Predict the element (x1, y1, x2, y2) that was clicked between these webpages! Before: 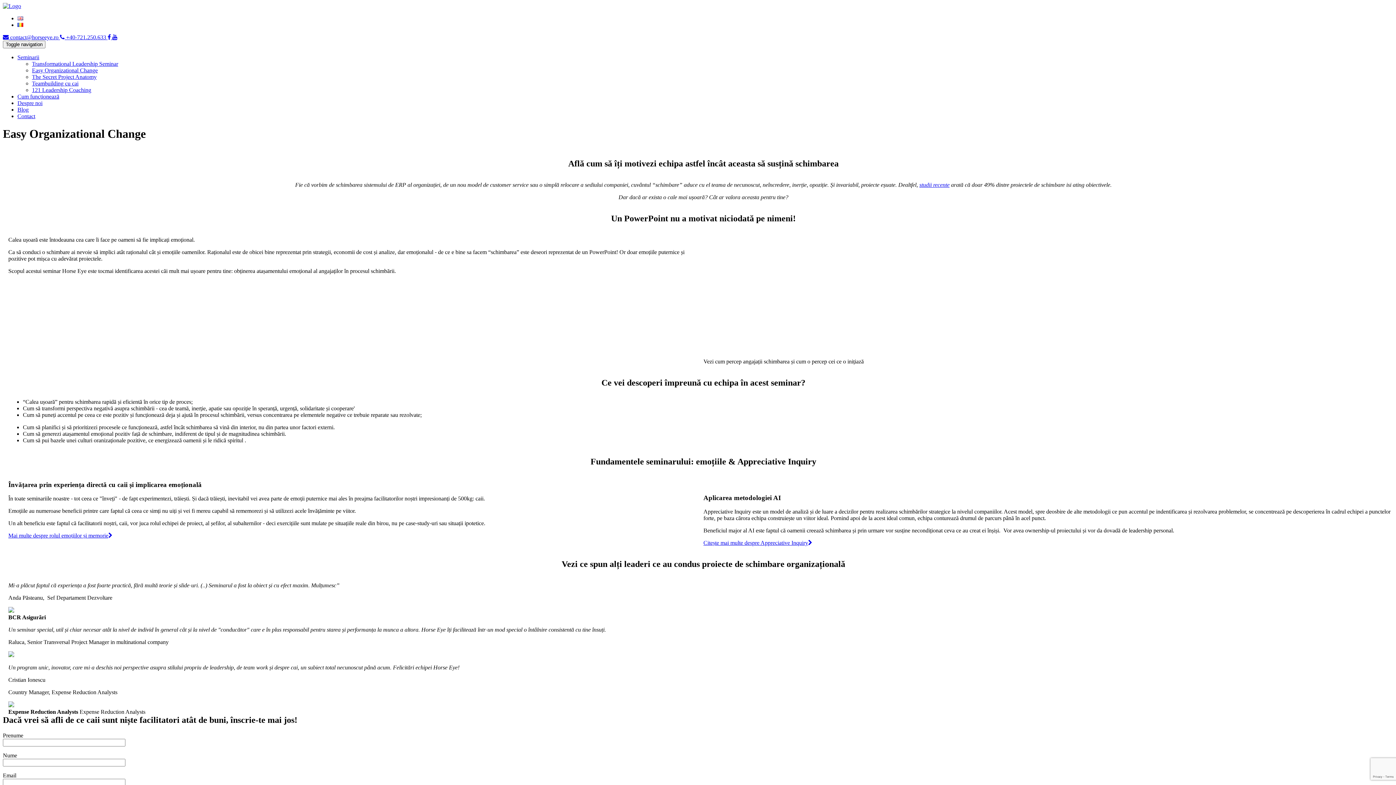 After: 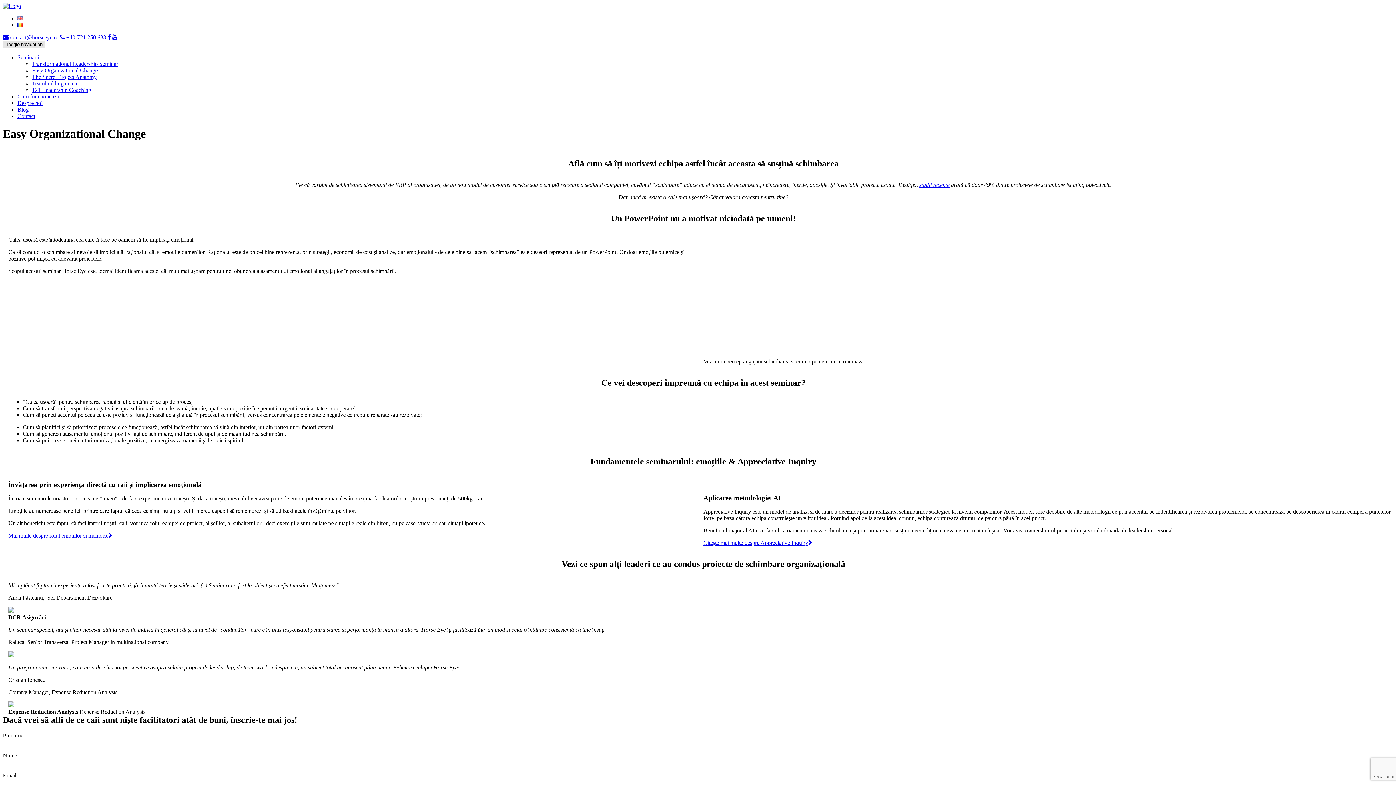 Action: bbox: (2, 40, 45, 48) label: Toggle navigation